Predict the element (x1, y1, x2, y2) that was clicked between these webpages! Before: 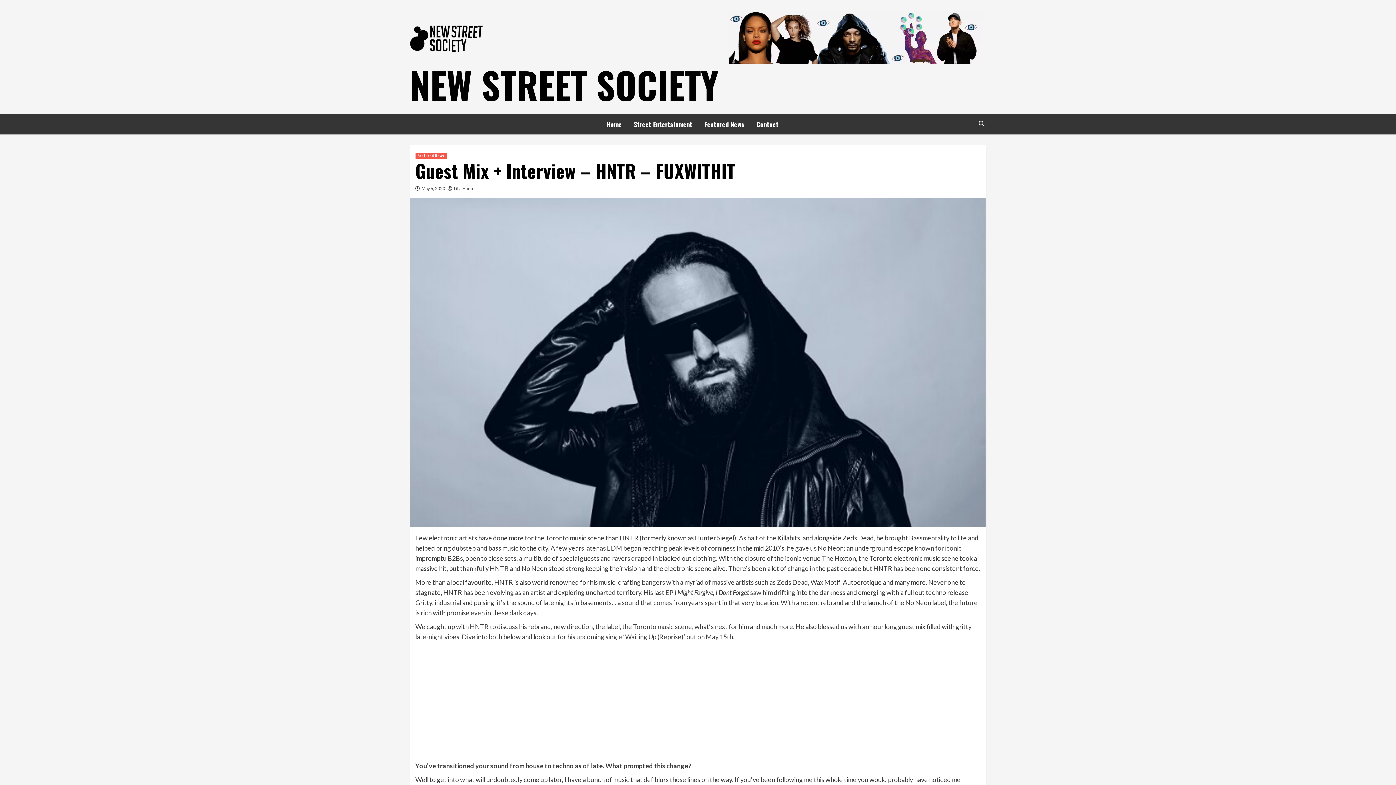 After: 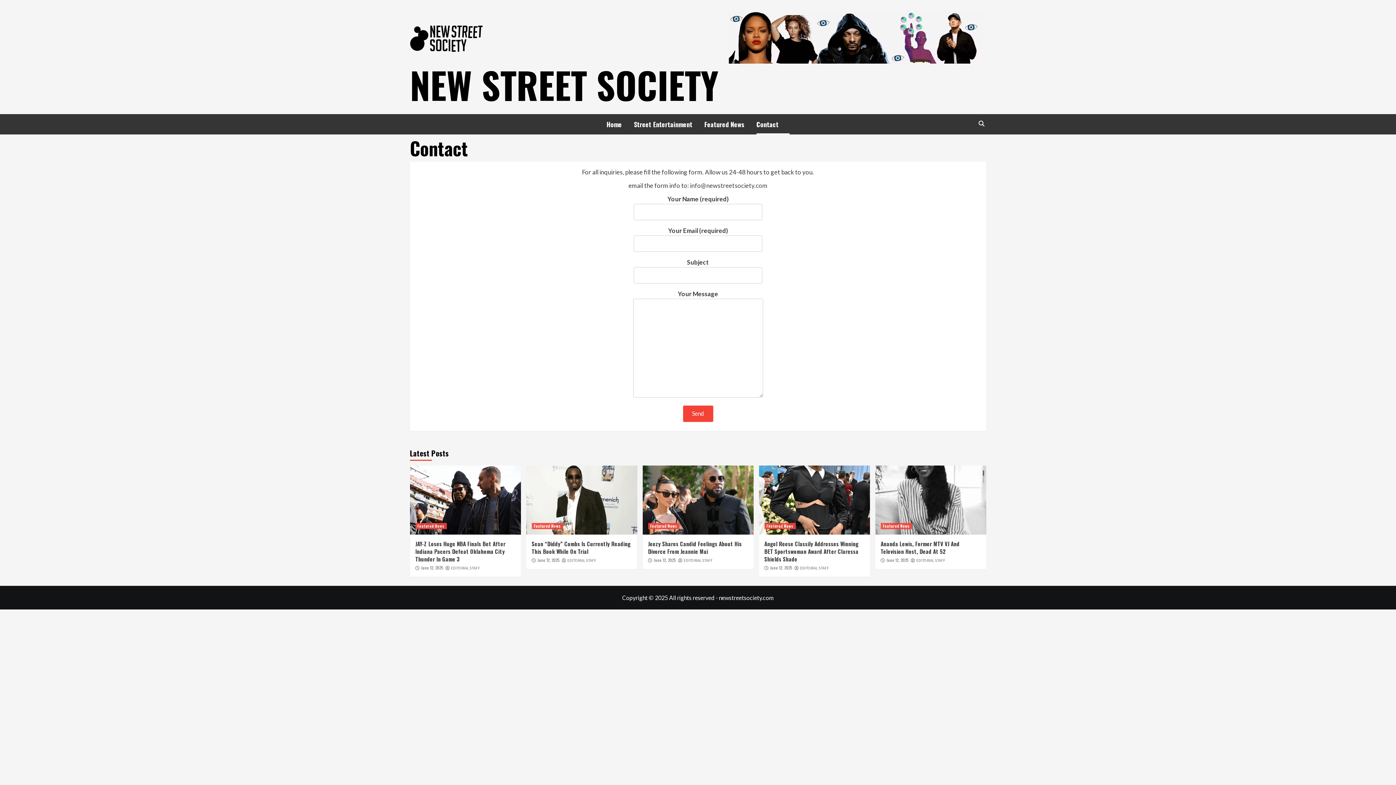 Action: bbox: (756, 114, 789, 134) label: Contact